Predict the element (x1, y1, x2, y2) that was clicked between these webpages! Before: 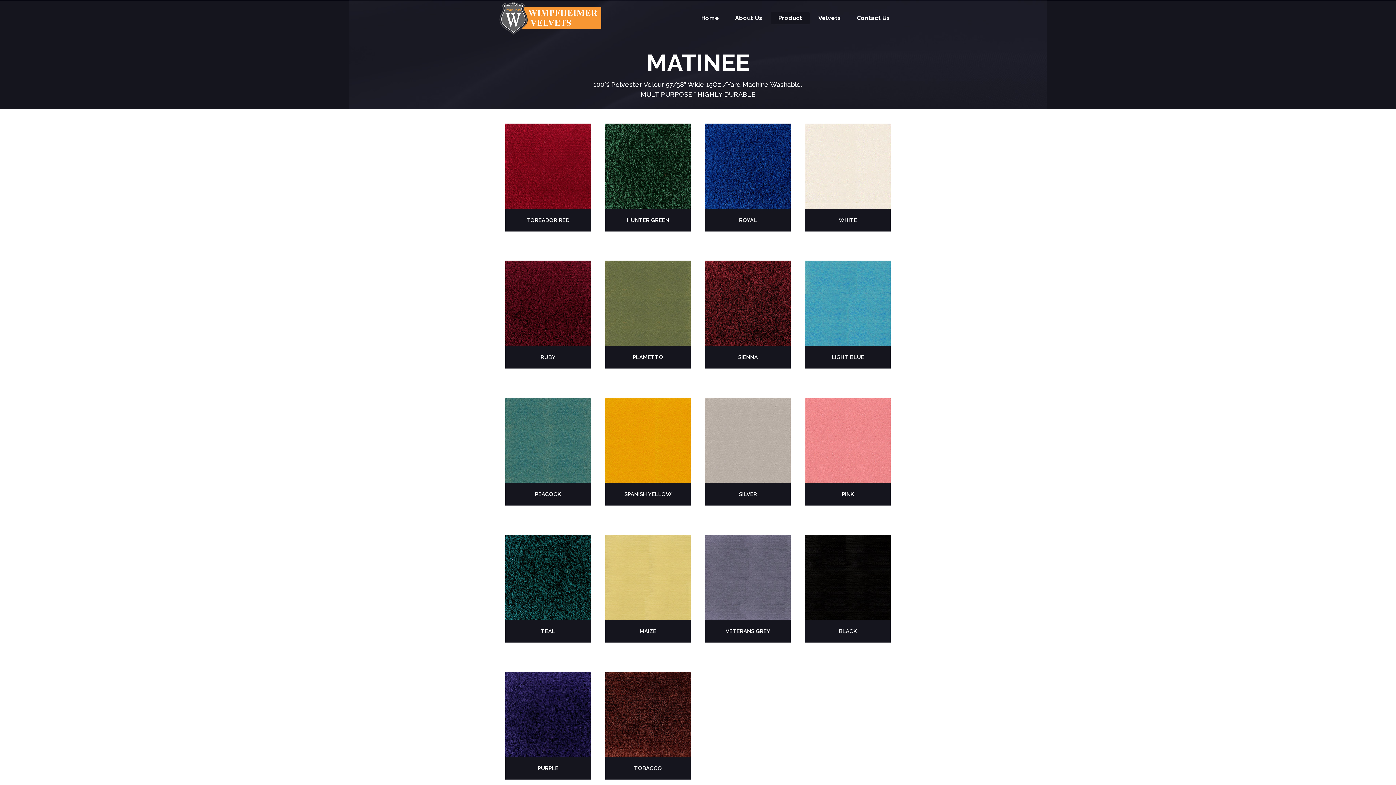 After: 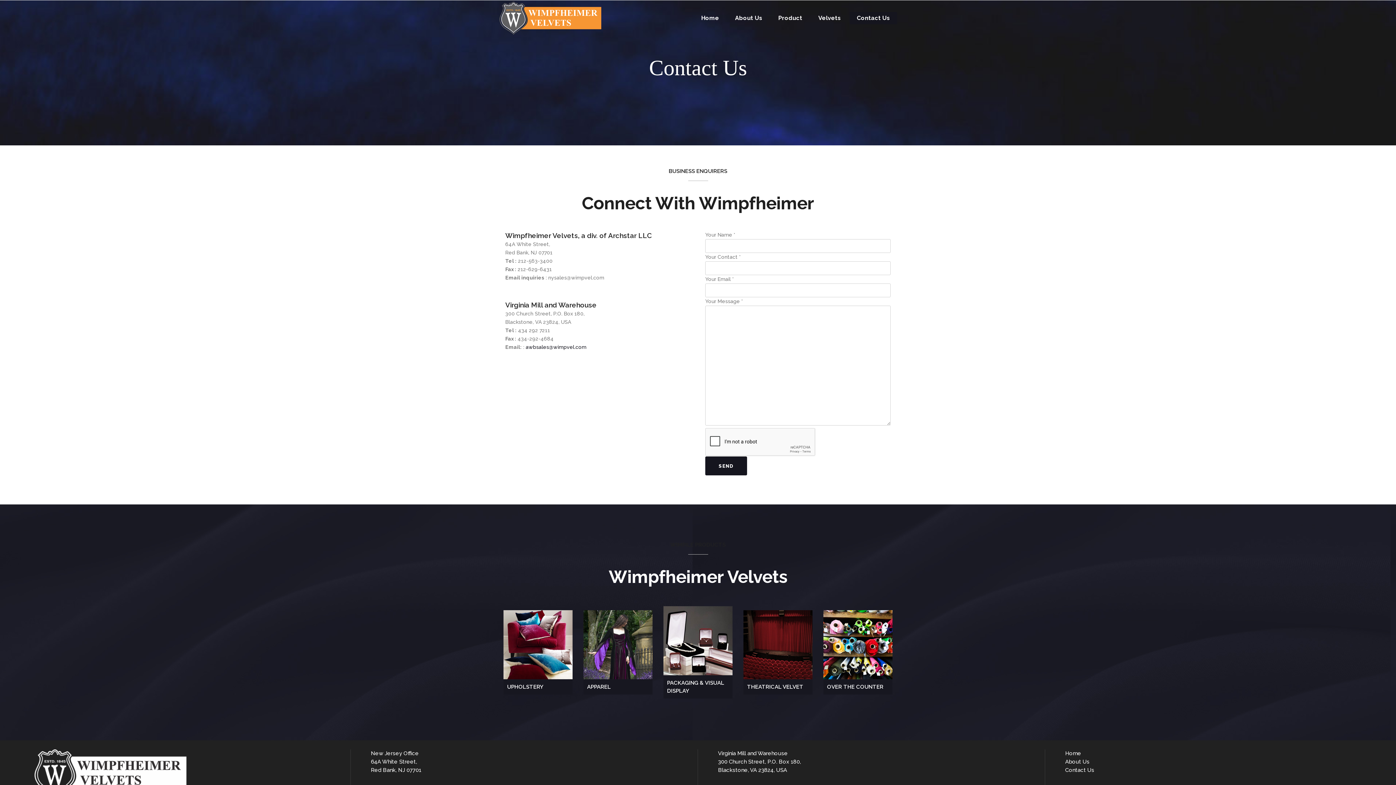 Action: bbox: (849, 0, 897, 36) label: Contact Us